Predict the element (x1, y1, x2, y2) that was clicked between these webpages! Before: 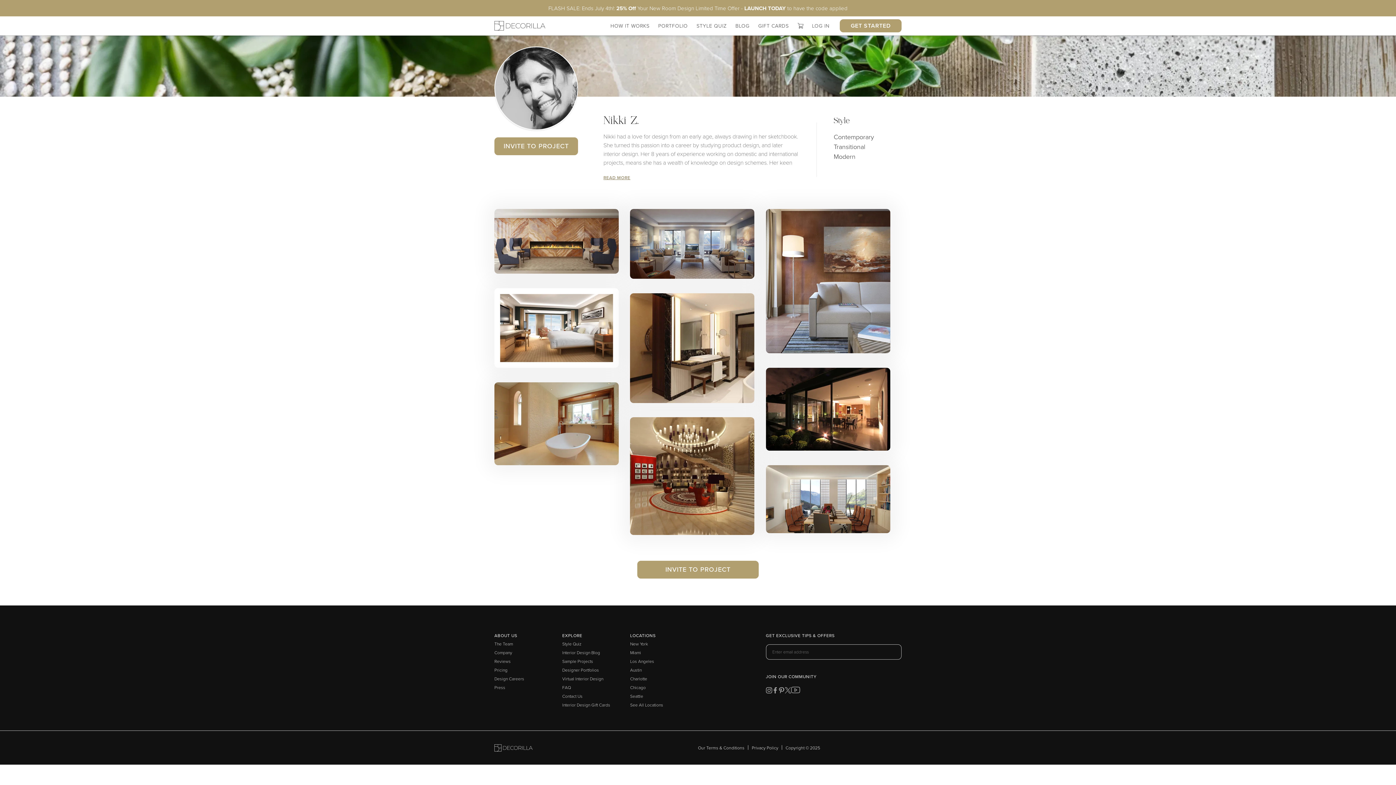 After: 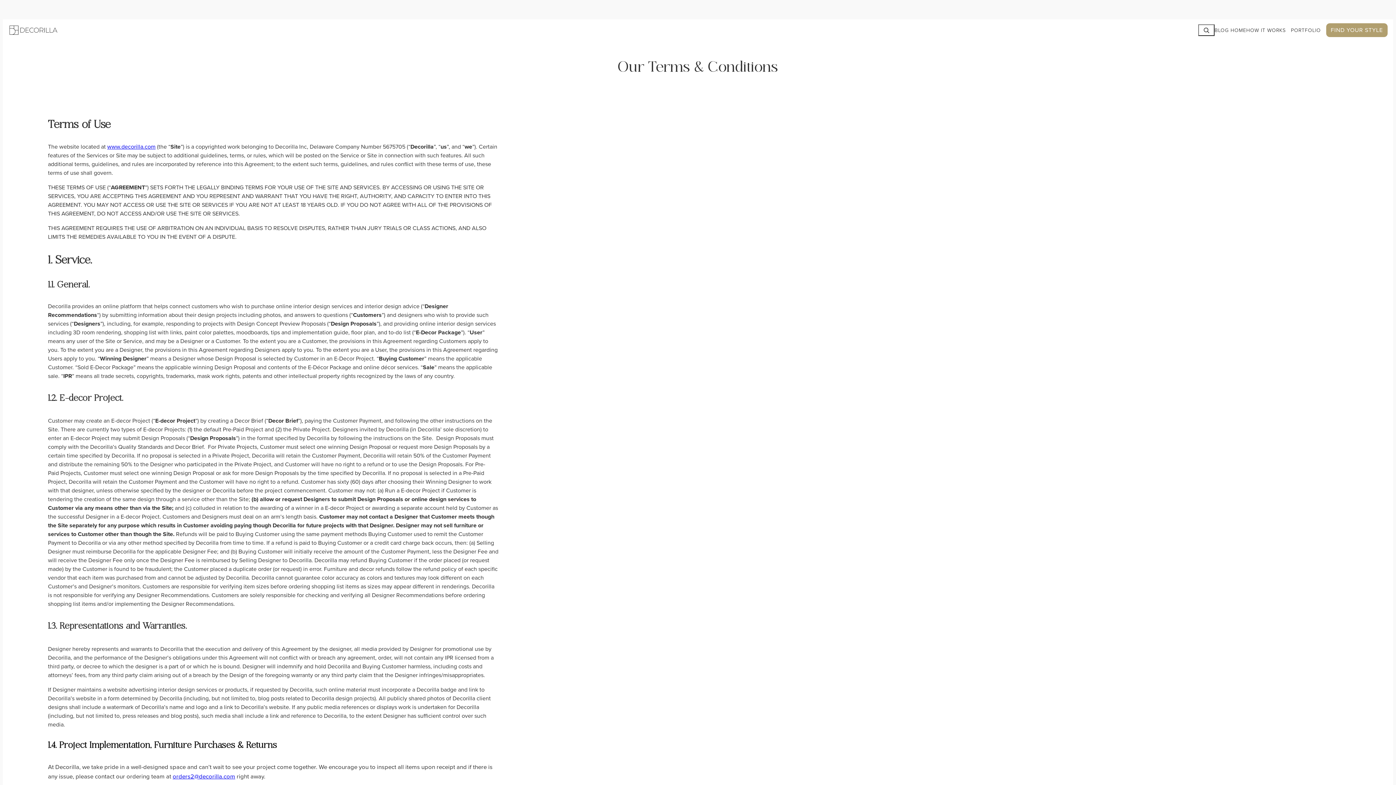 Action: label: Our Terms & Conditions bbox: (698, 745, 744, 750)